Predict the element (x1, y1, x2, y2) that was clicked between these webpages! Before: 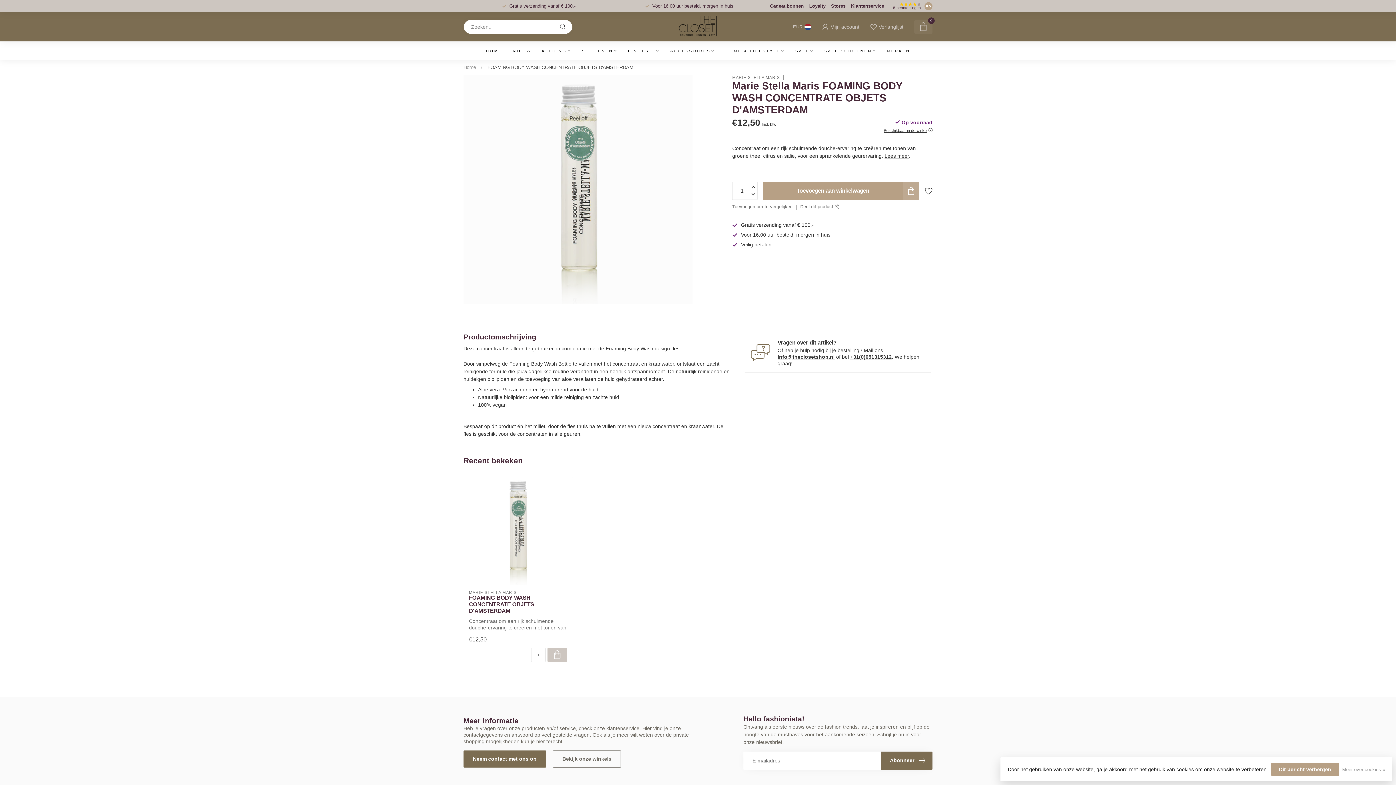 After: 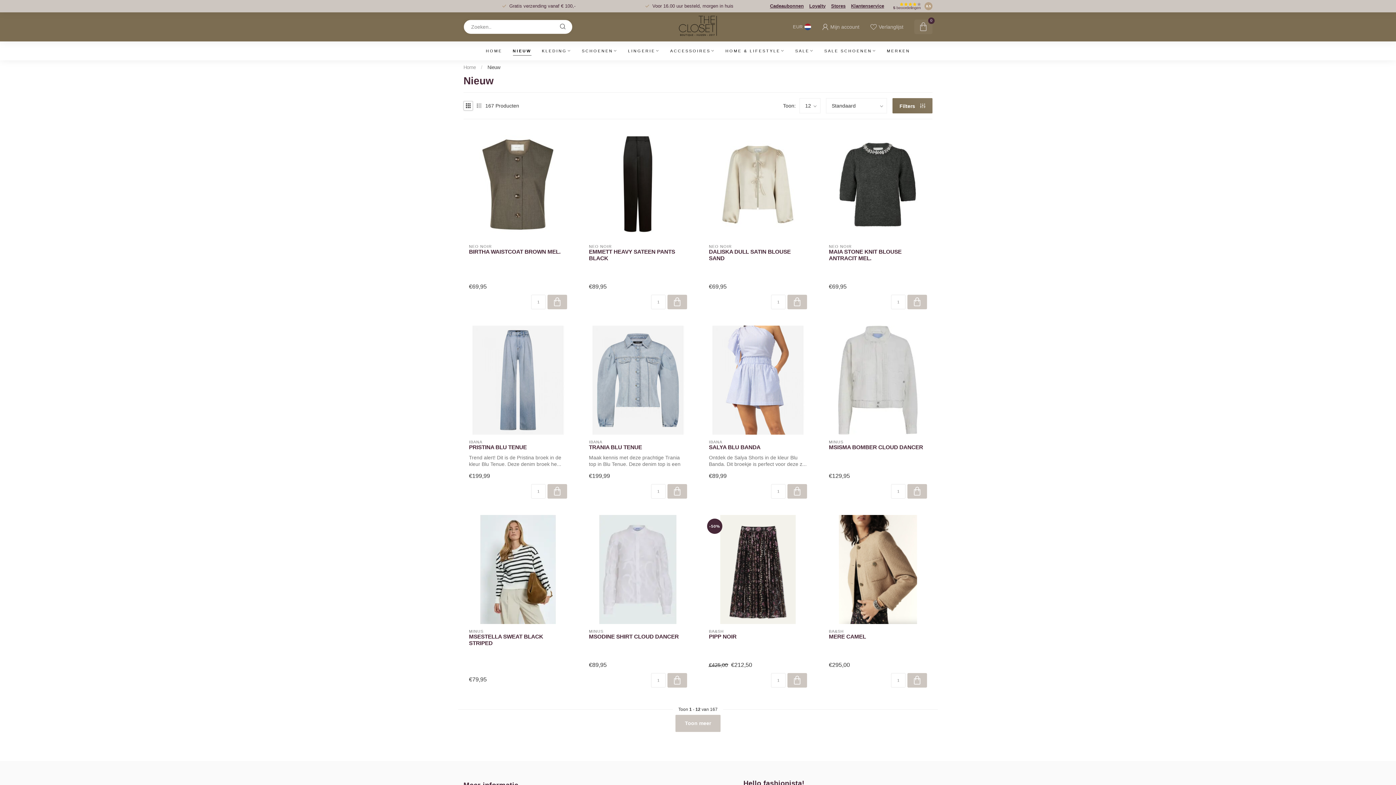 Action: label: NIEUW bbox: (512, 41, 531, 60)